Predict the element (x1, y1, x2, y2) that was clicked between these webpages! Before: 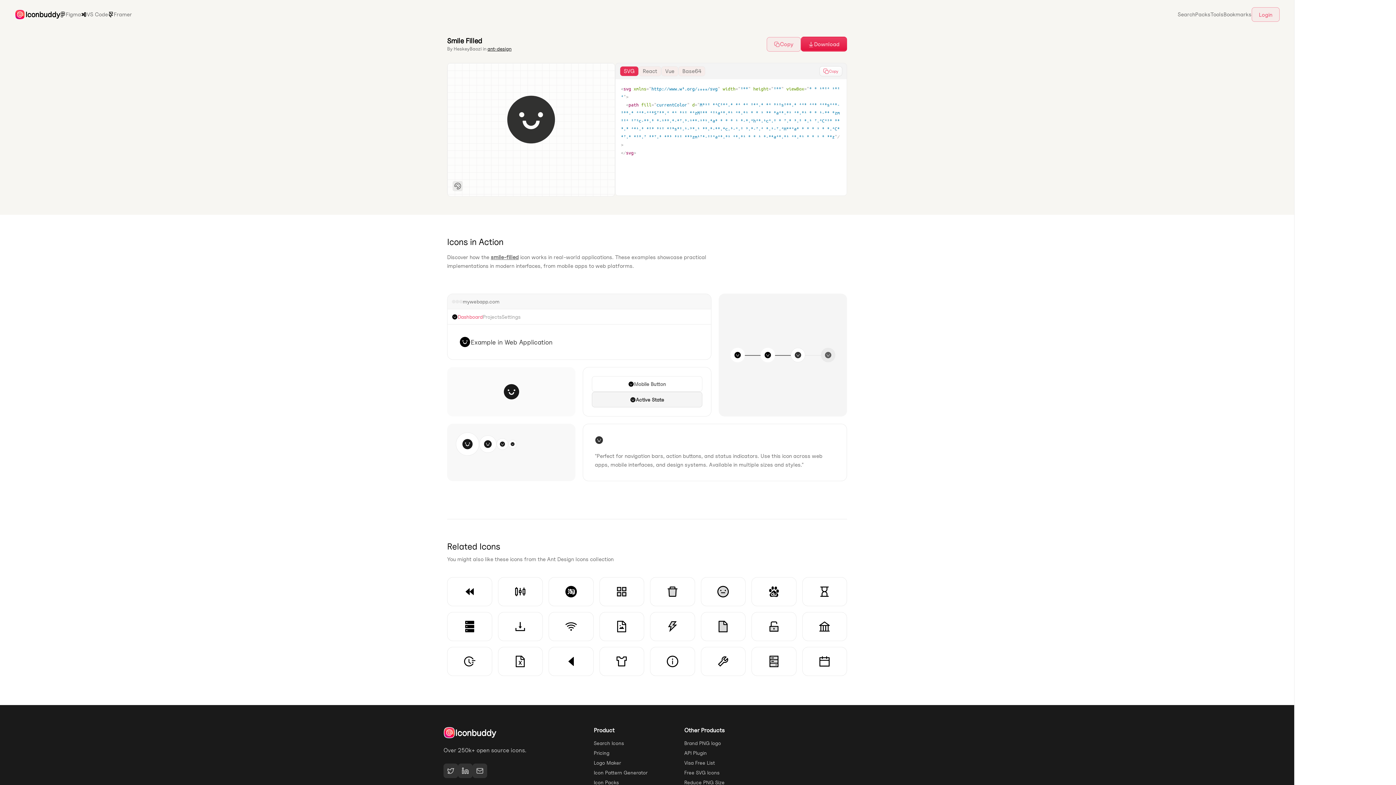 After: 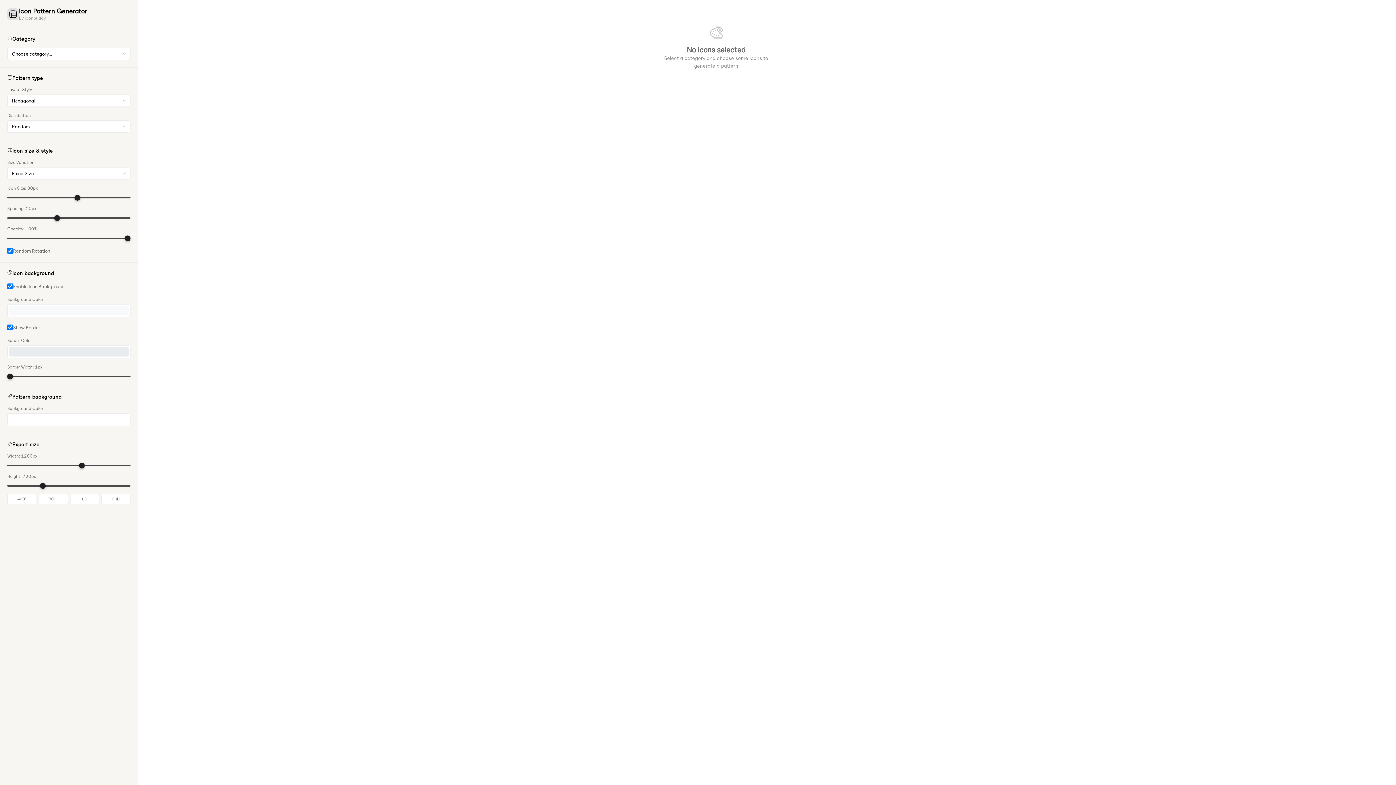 Action: bbox: (593, 769, 647, 776) label: Icon Pattern Generator